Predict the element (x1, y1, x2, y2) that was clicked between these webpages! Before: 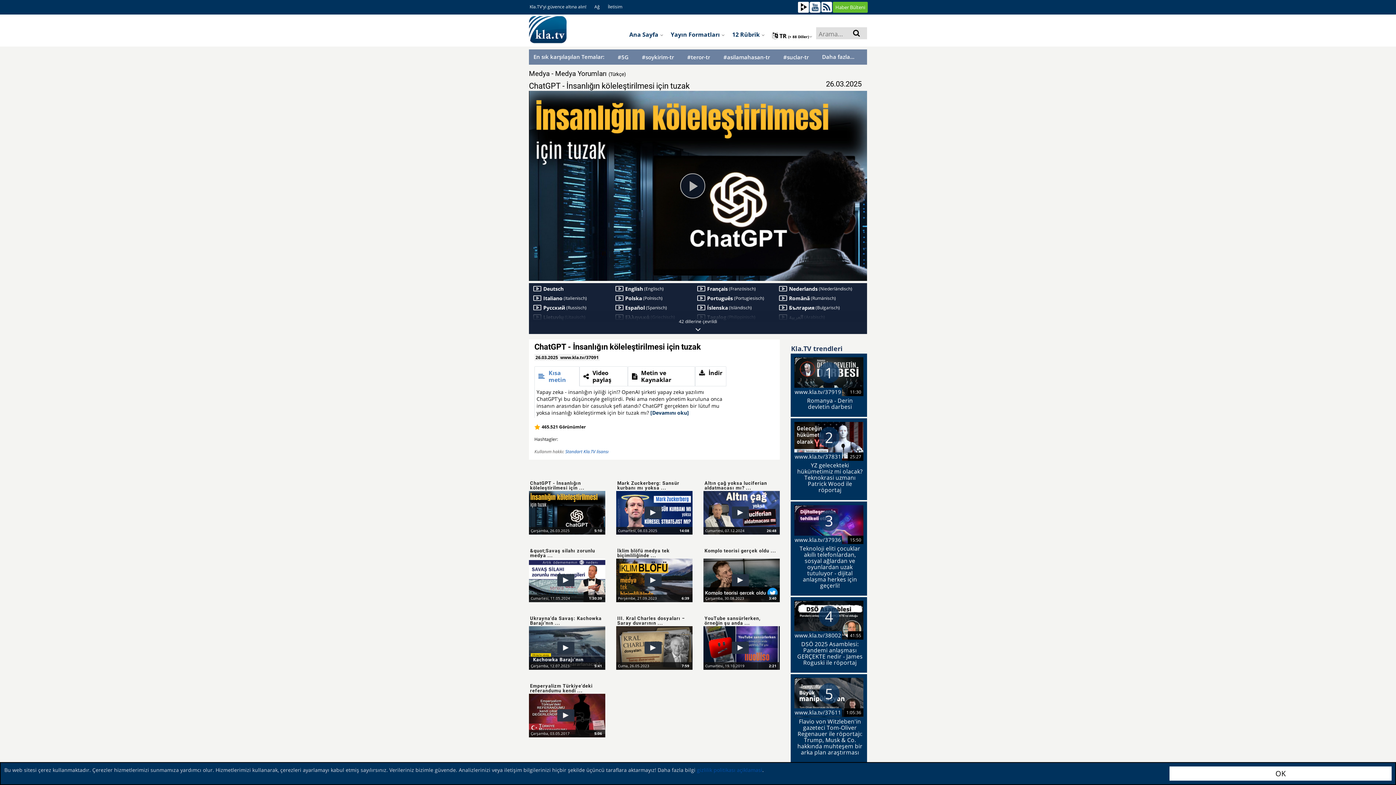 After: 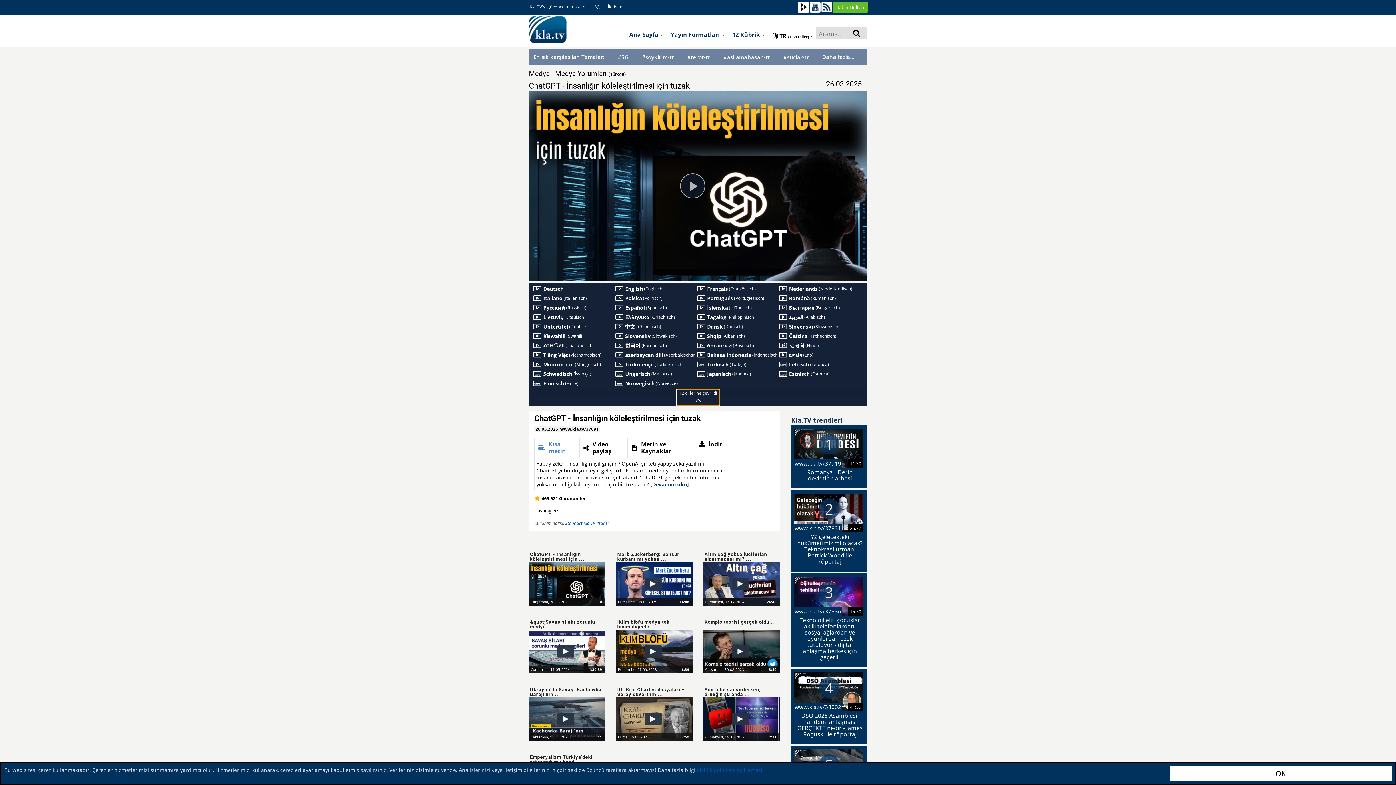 Action: bbox: (676, 317, 719, 334) label: 42 dillerine çevrildi